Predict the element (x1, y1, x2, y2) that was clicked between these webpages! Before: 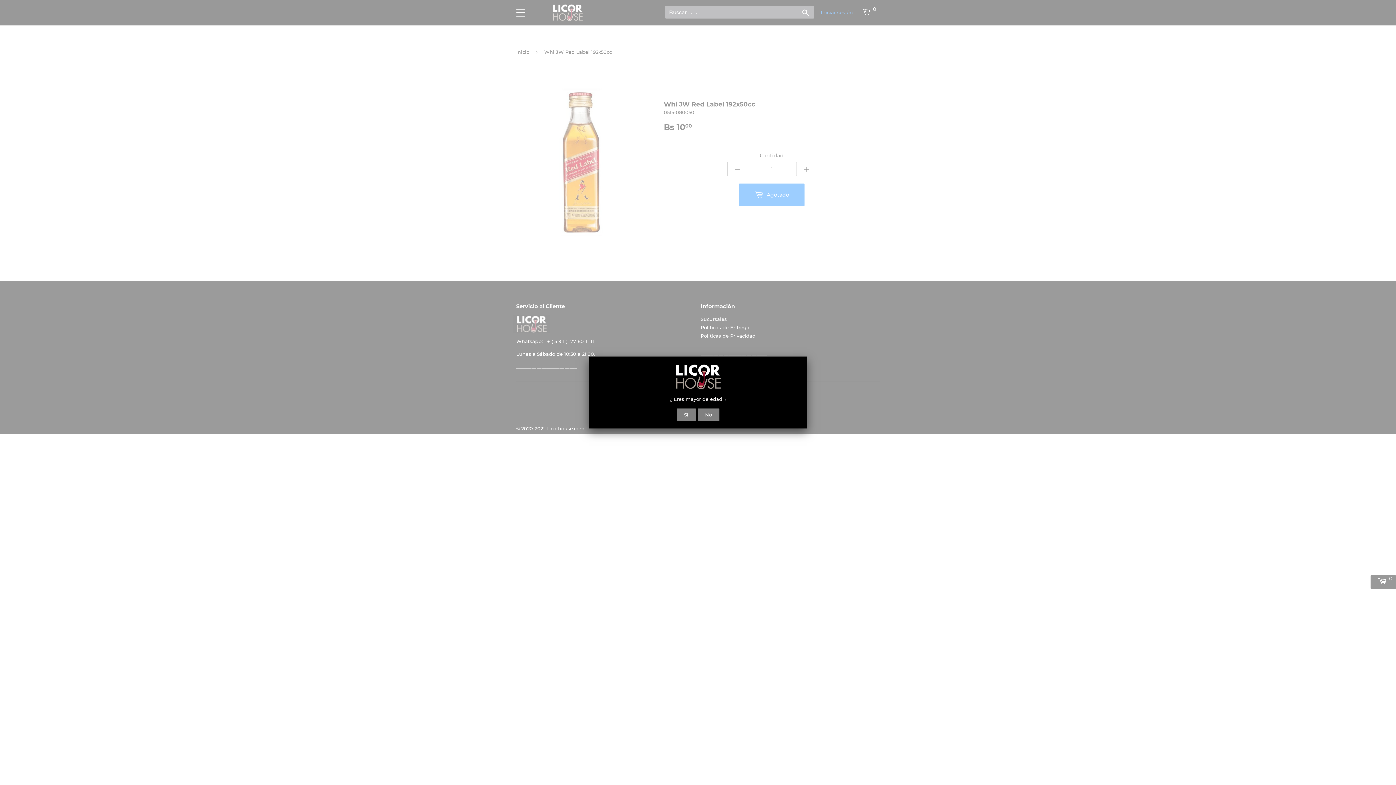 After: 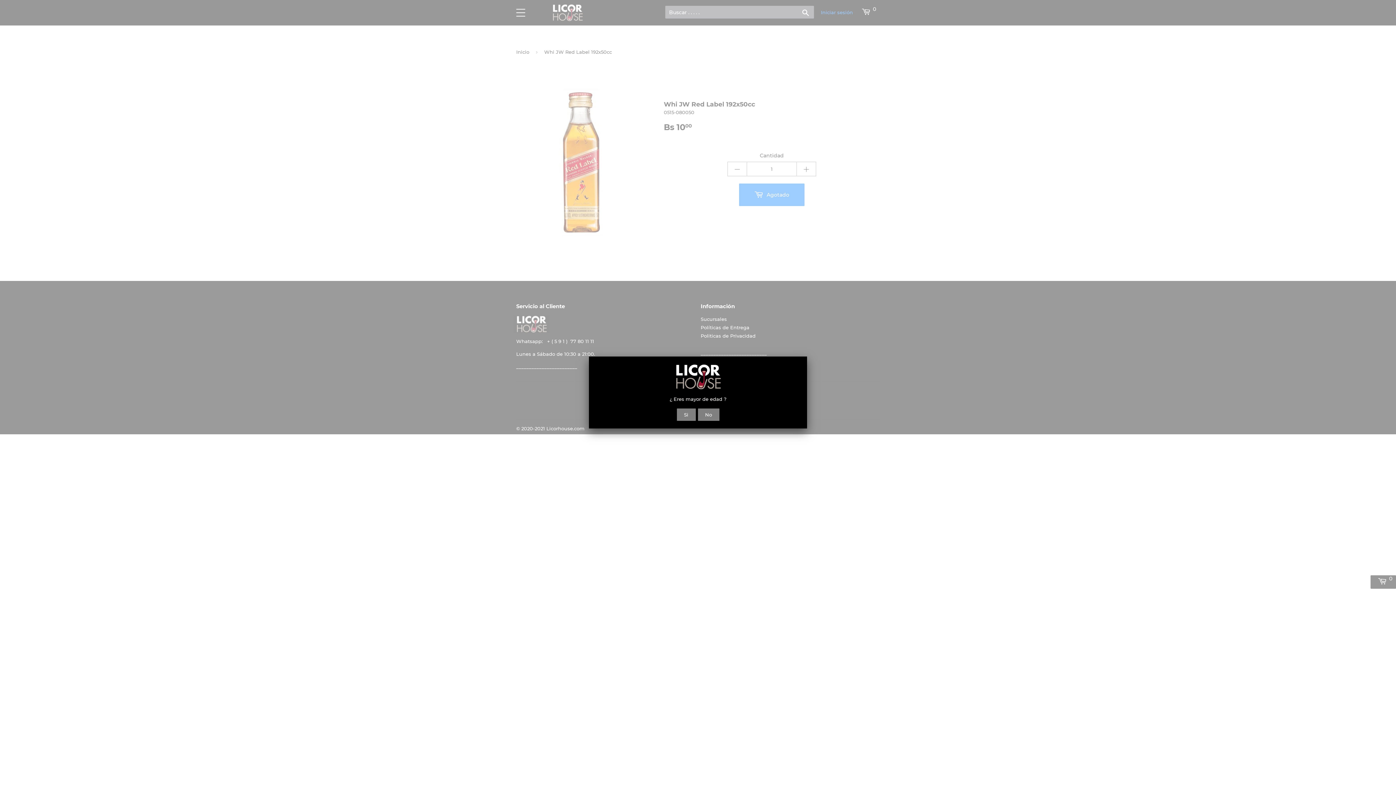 Action: bbox: (697, 408, 719, 421) label: No